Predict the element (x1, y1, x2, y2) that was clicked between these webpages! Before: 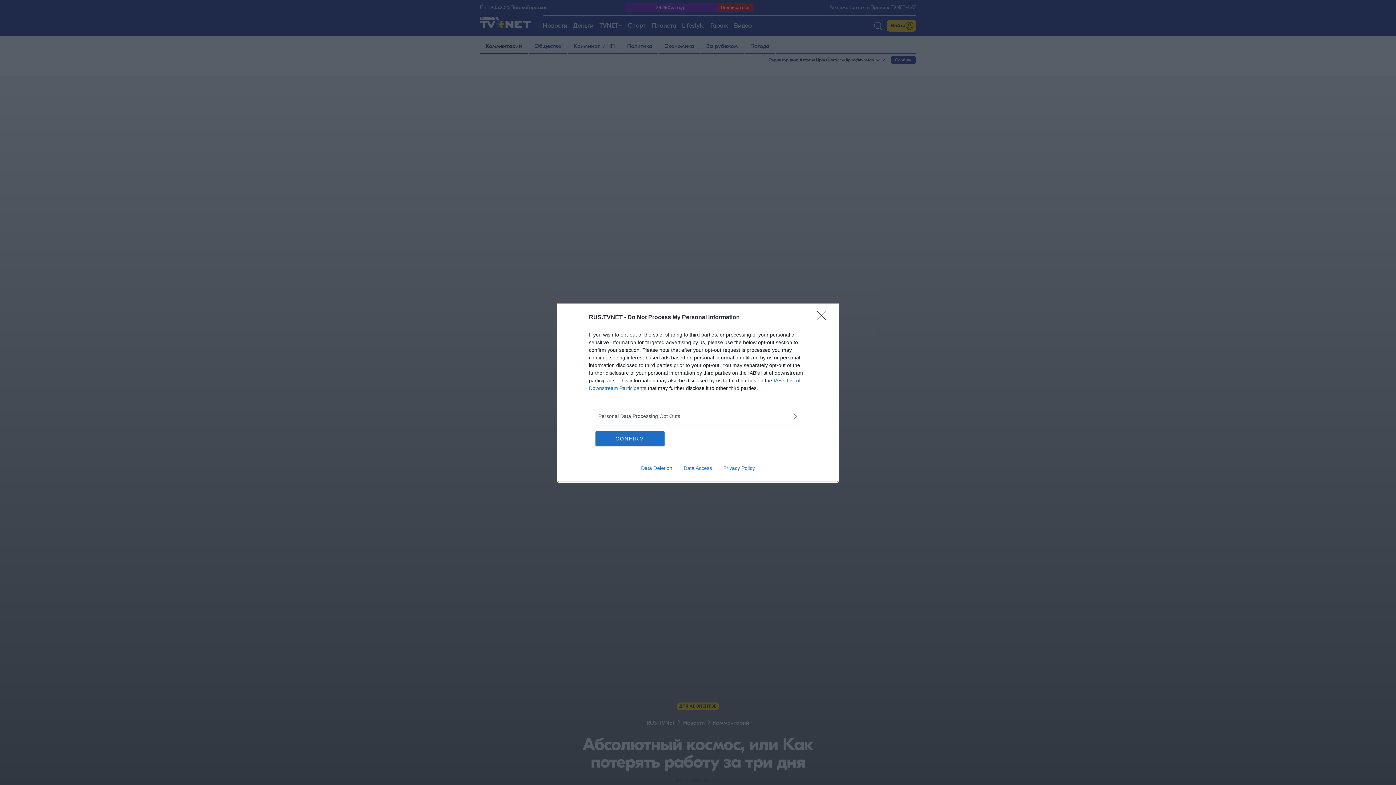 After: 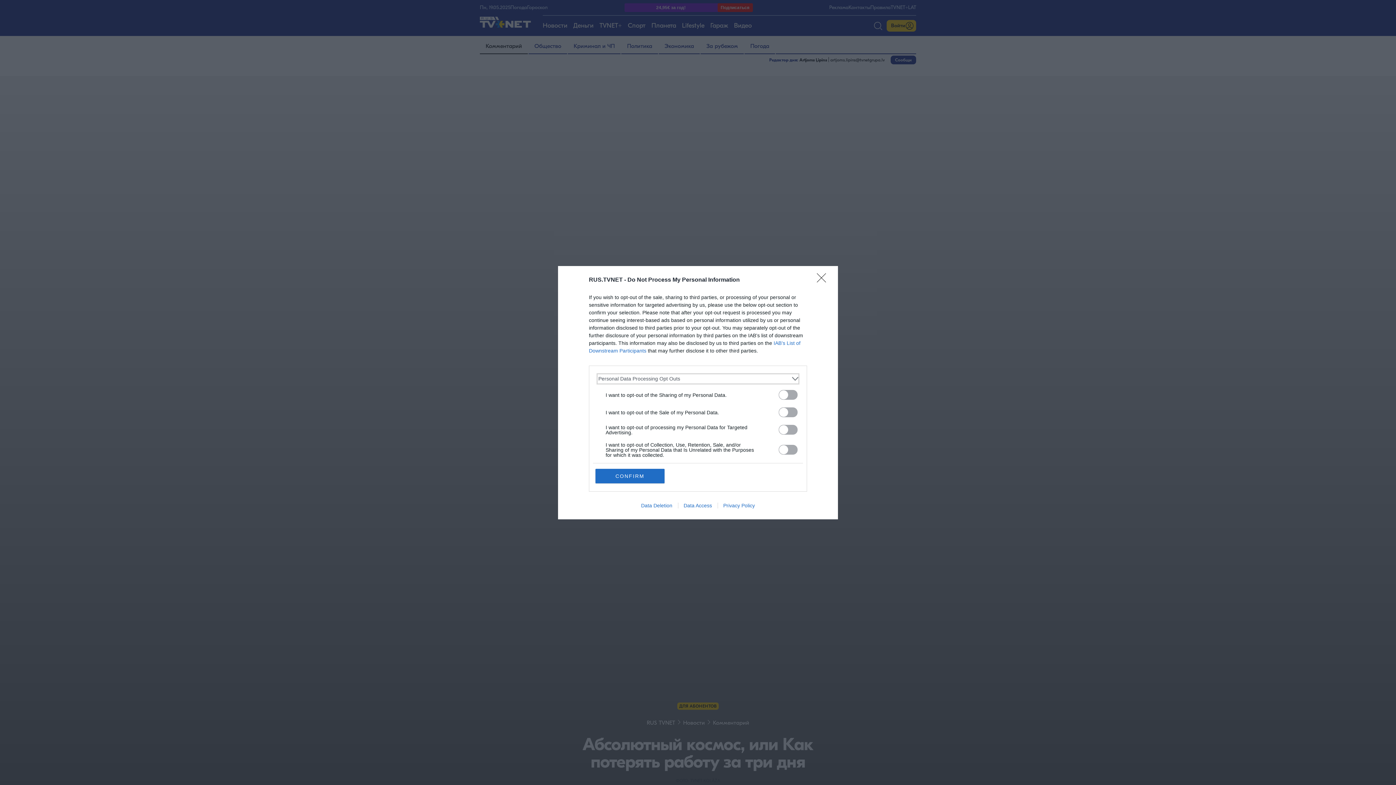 Action: label: Opt-Outs bbox: (598, 412, 797, 420)